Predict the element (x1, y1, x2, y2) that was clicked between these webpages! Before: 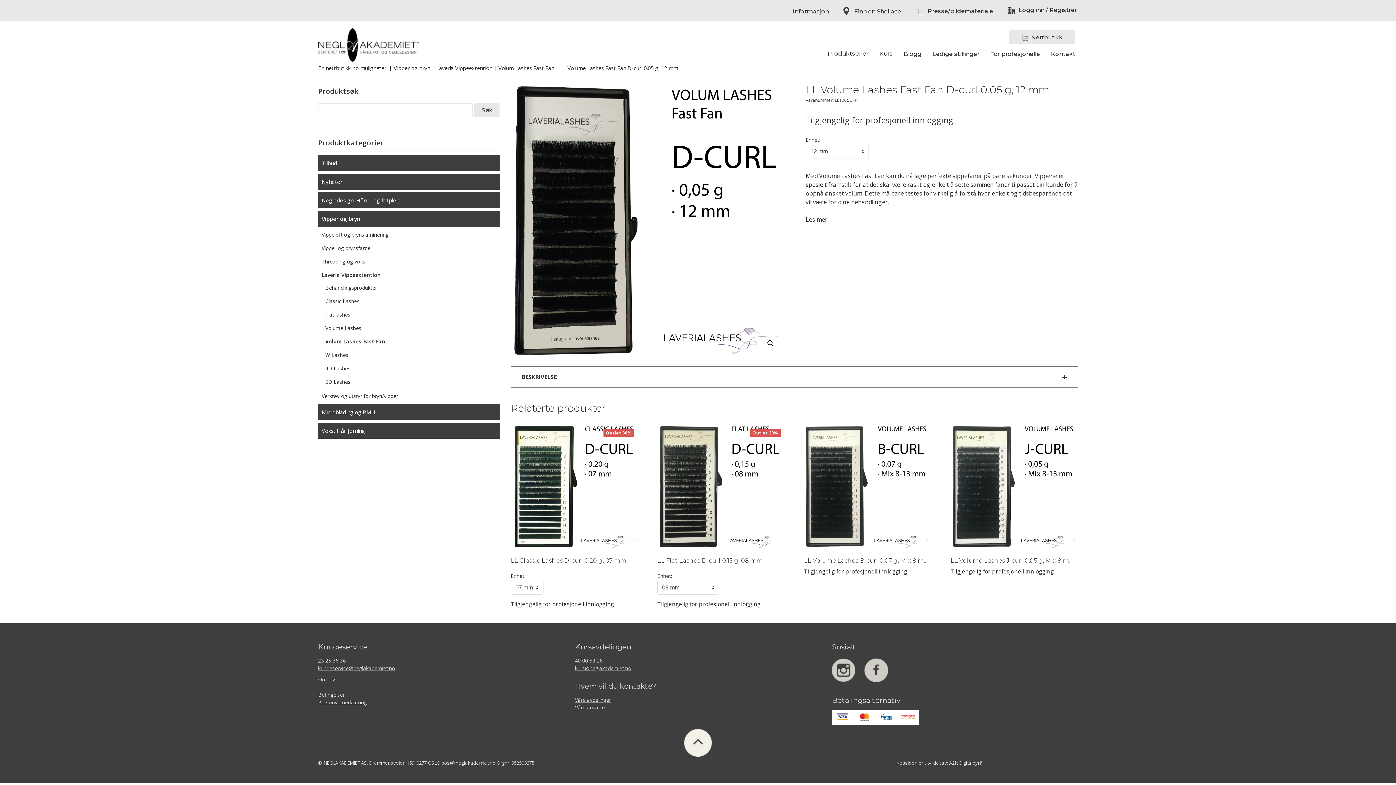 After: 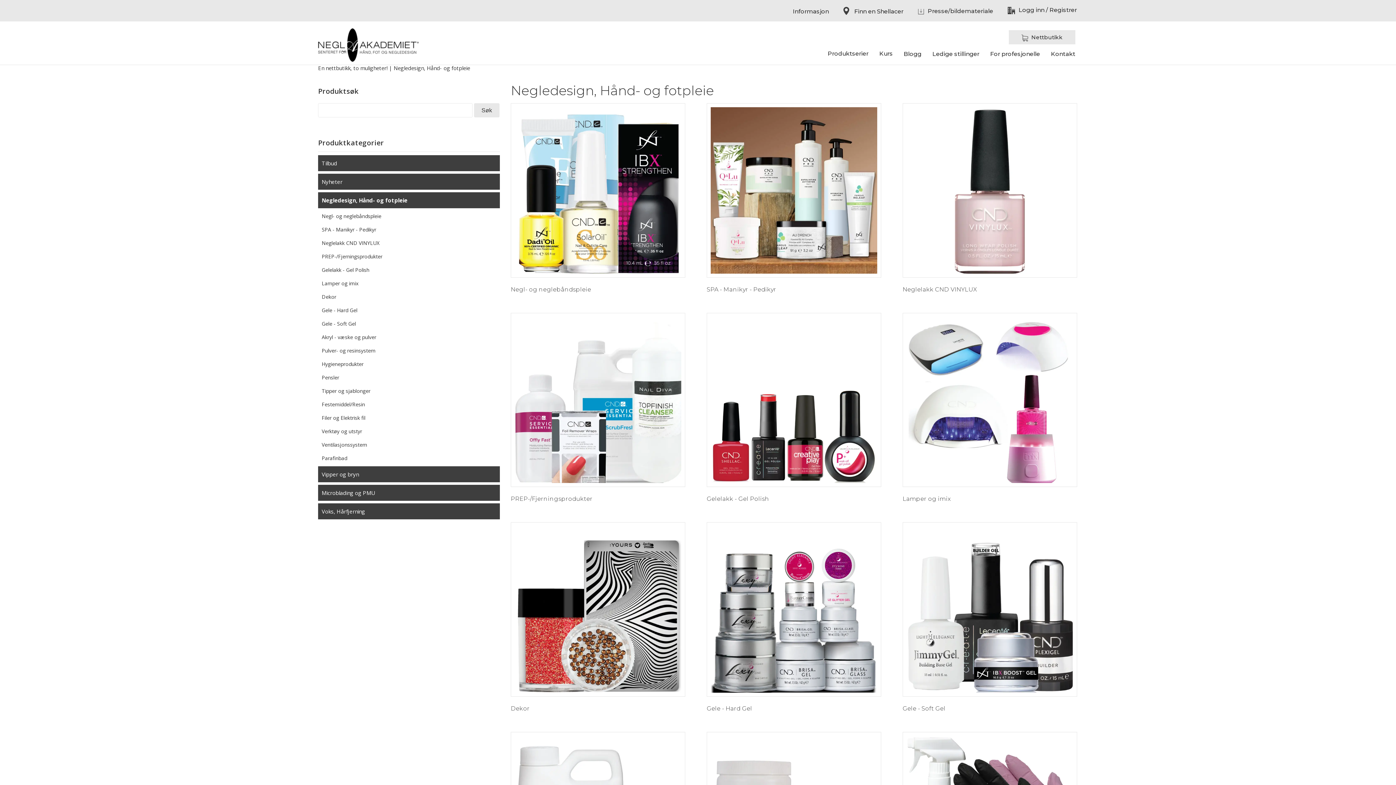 Action: label: Negledesign, Hånd- og fotpleie bbox: (318, 192, 500, 208)